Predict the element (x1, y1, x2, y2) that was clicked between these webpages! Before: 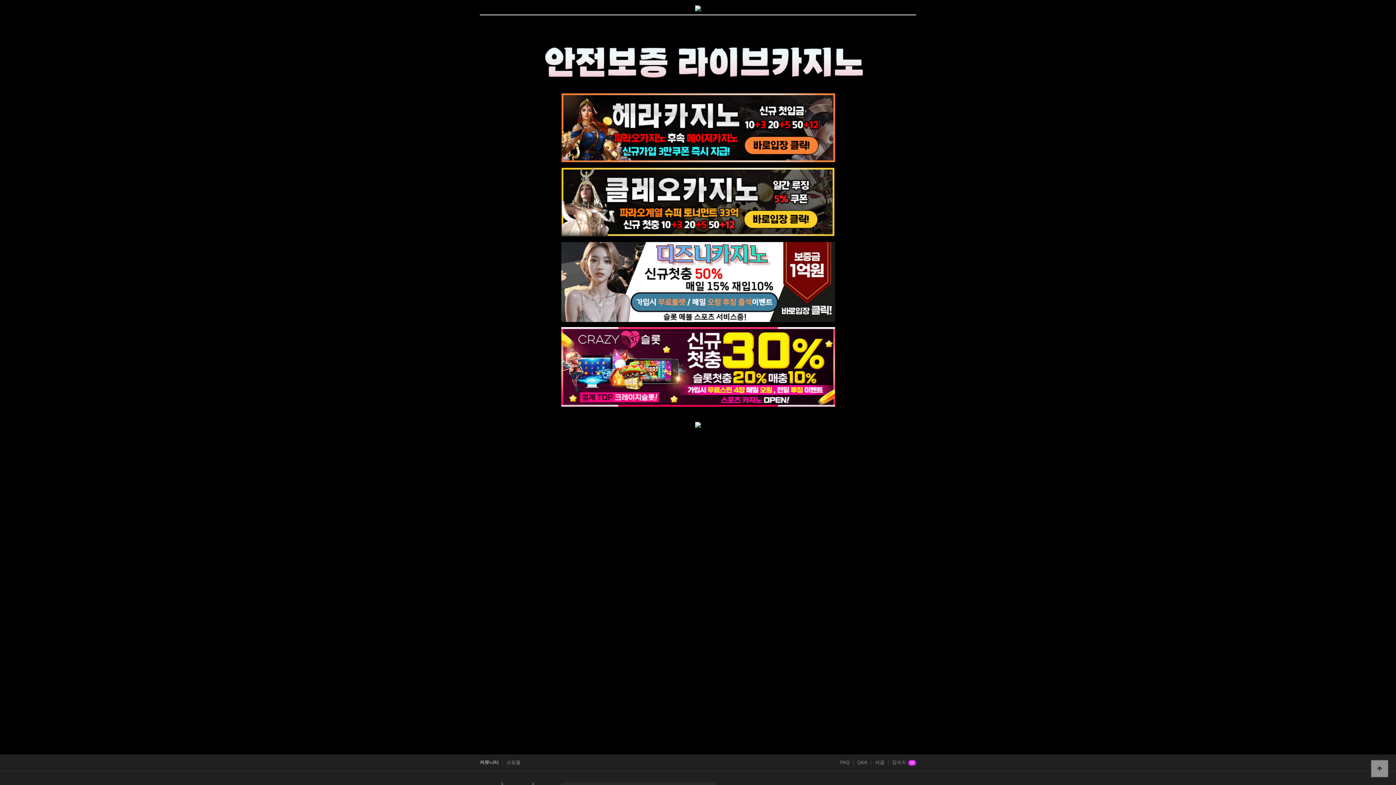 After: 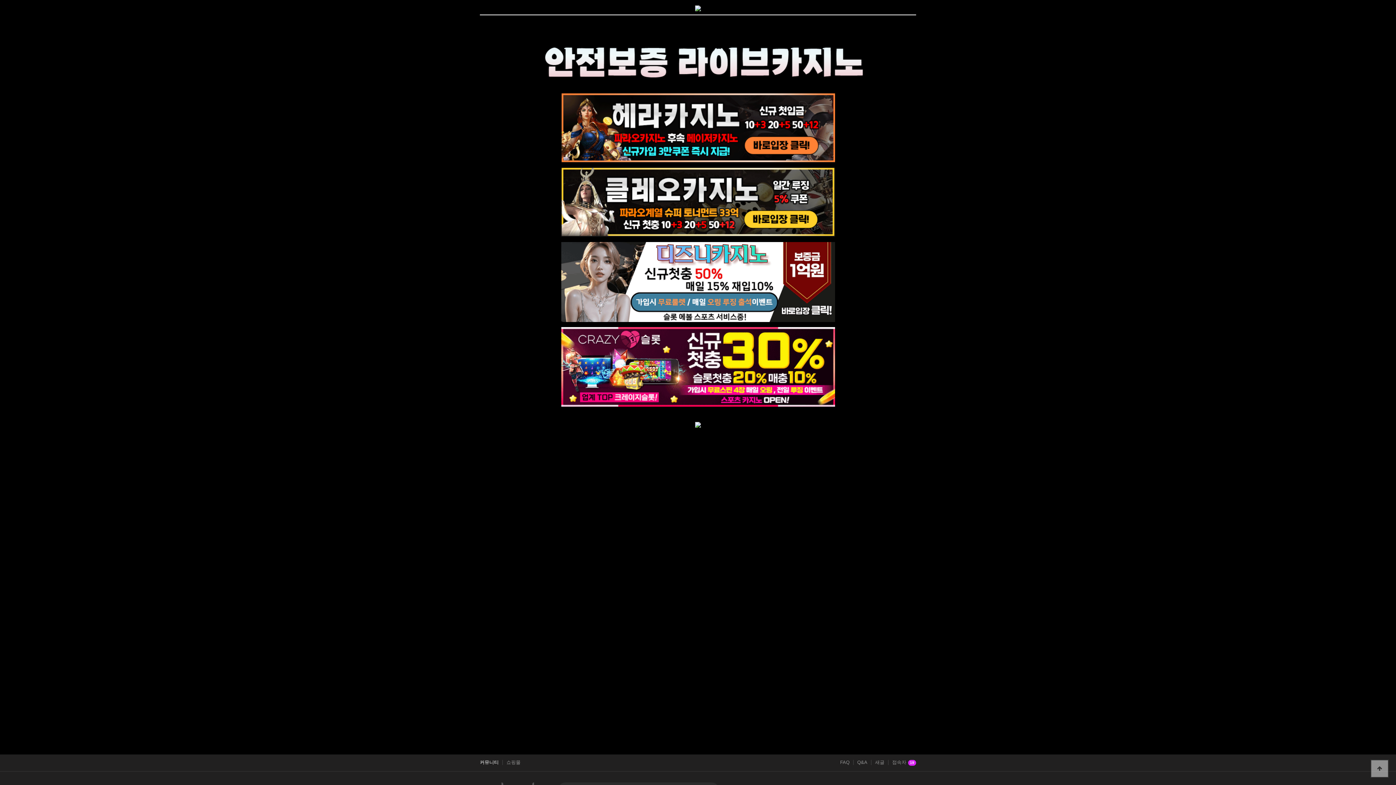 Action: bbox: (695, 5, 701, 10)